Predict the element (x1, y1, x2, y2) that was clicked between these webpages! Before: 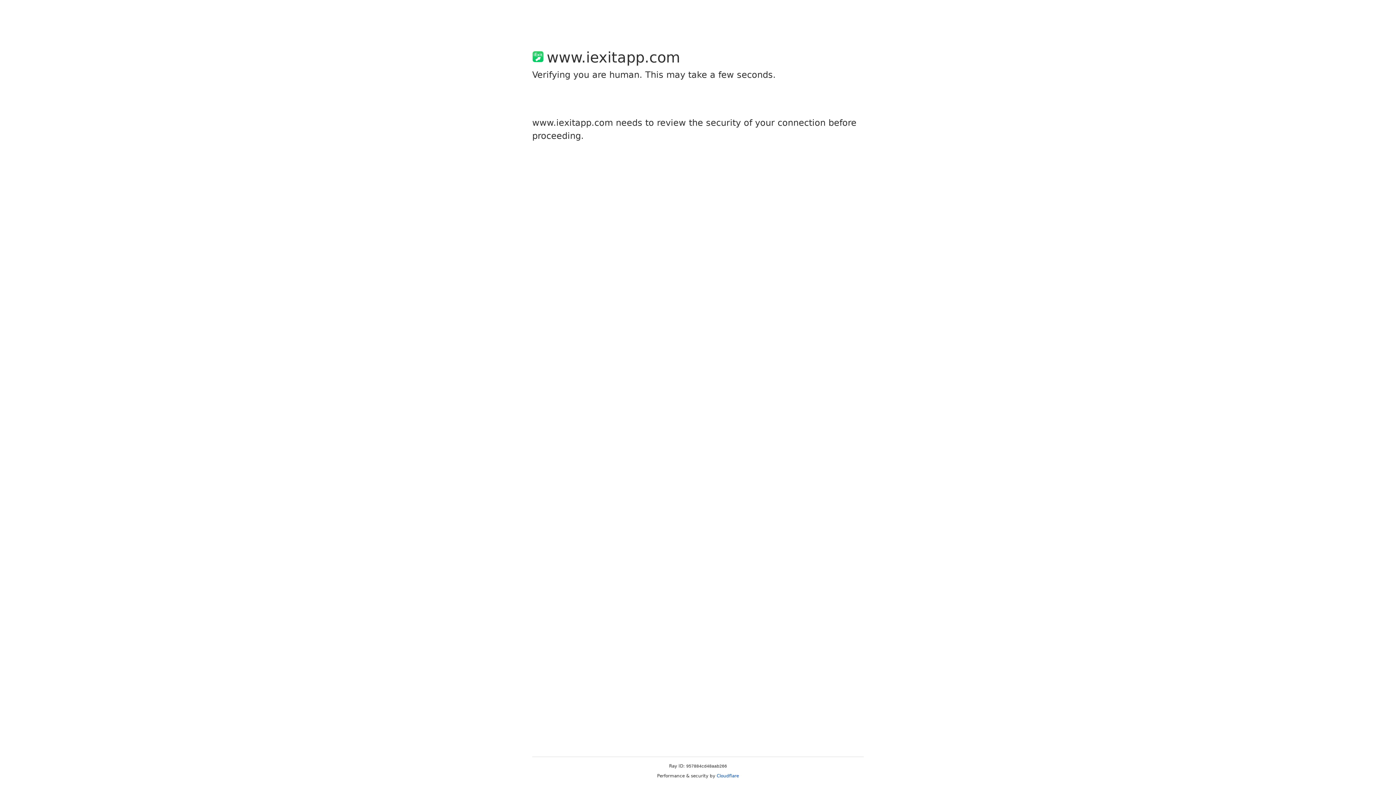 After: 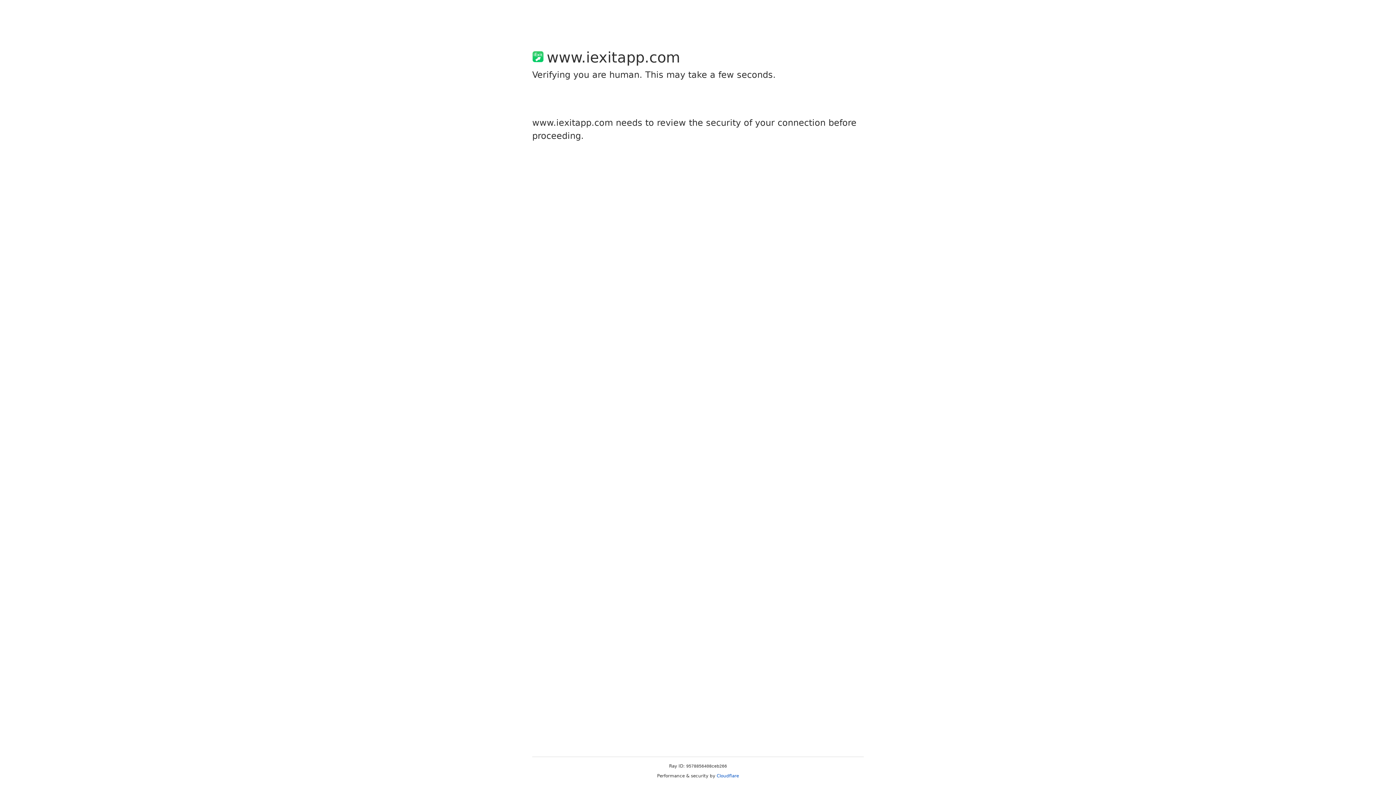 Action: bbox: (716, 773, 739, 778) label: Cloudflare